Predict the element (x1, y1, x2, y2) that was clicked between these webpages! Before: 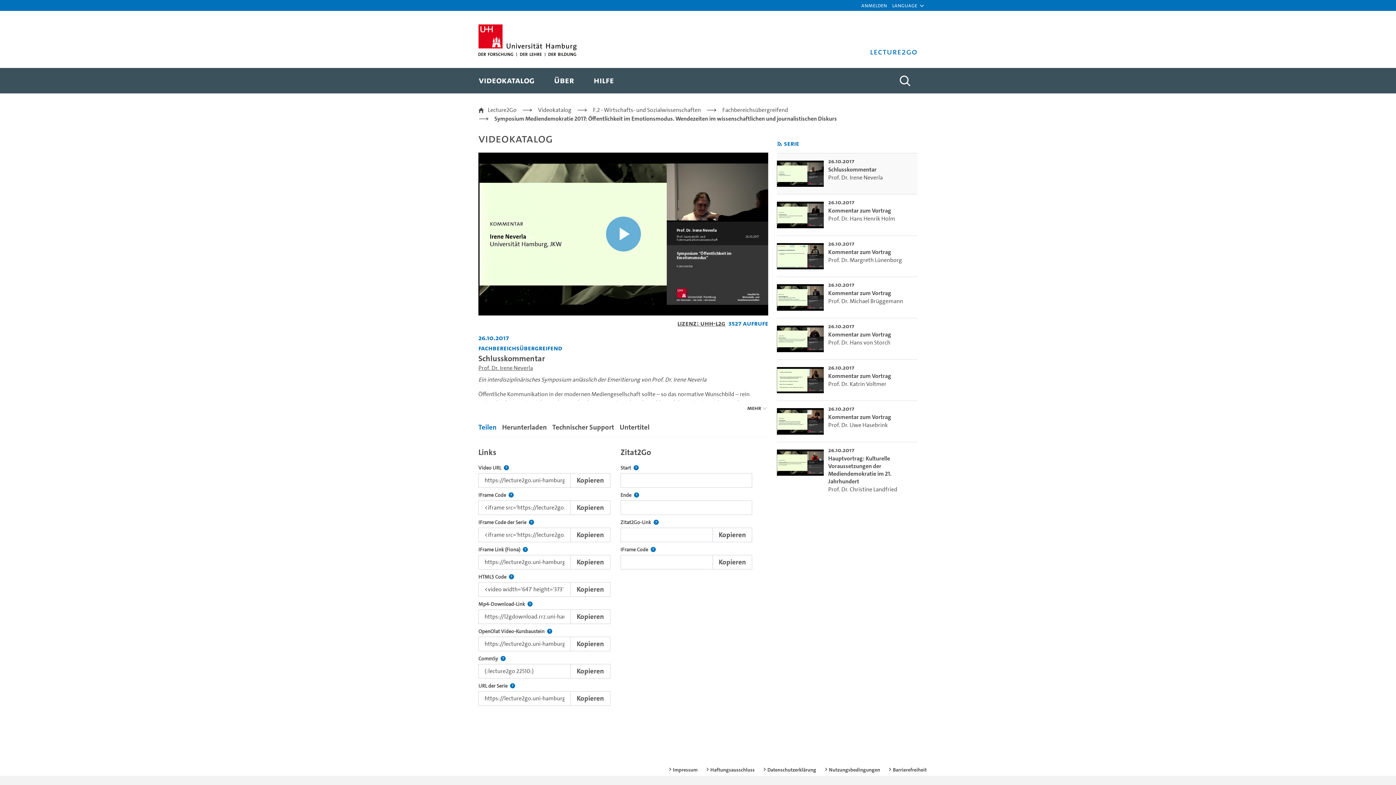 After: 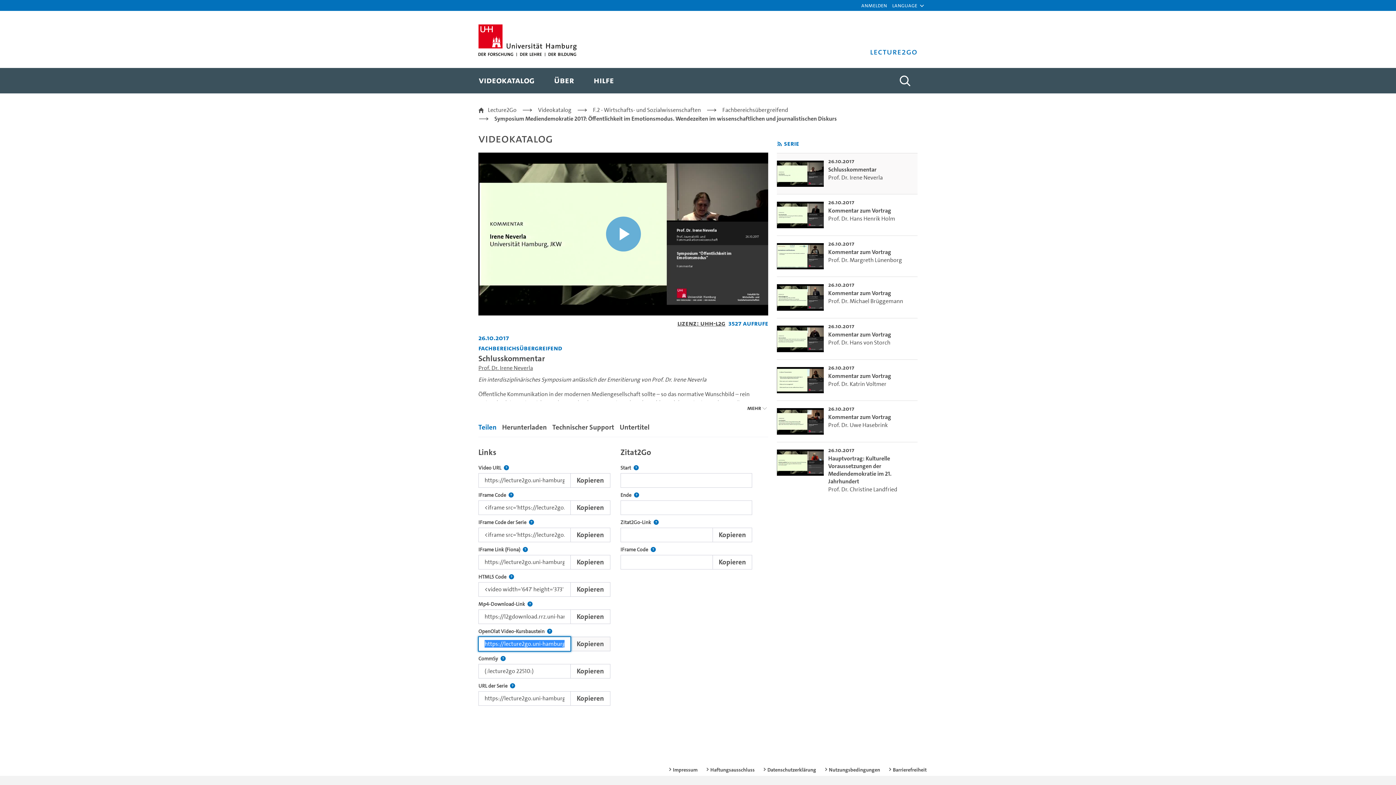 Action: bbox: (570, 637, 610, 651) label: Kopieren